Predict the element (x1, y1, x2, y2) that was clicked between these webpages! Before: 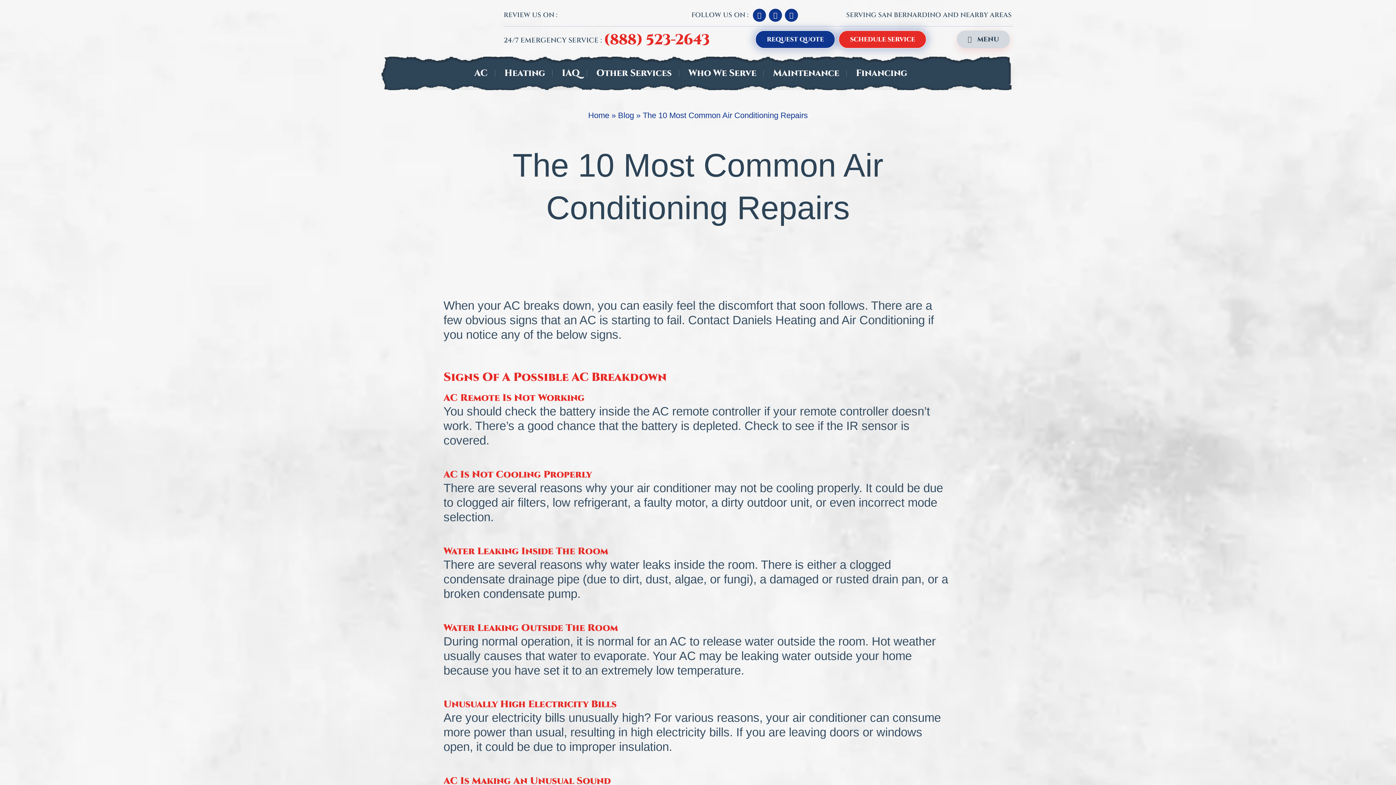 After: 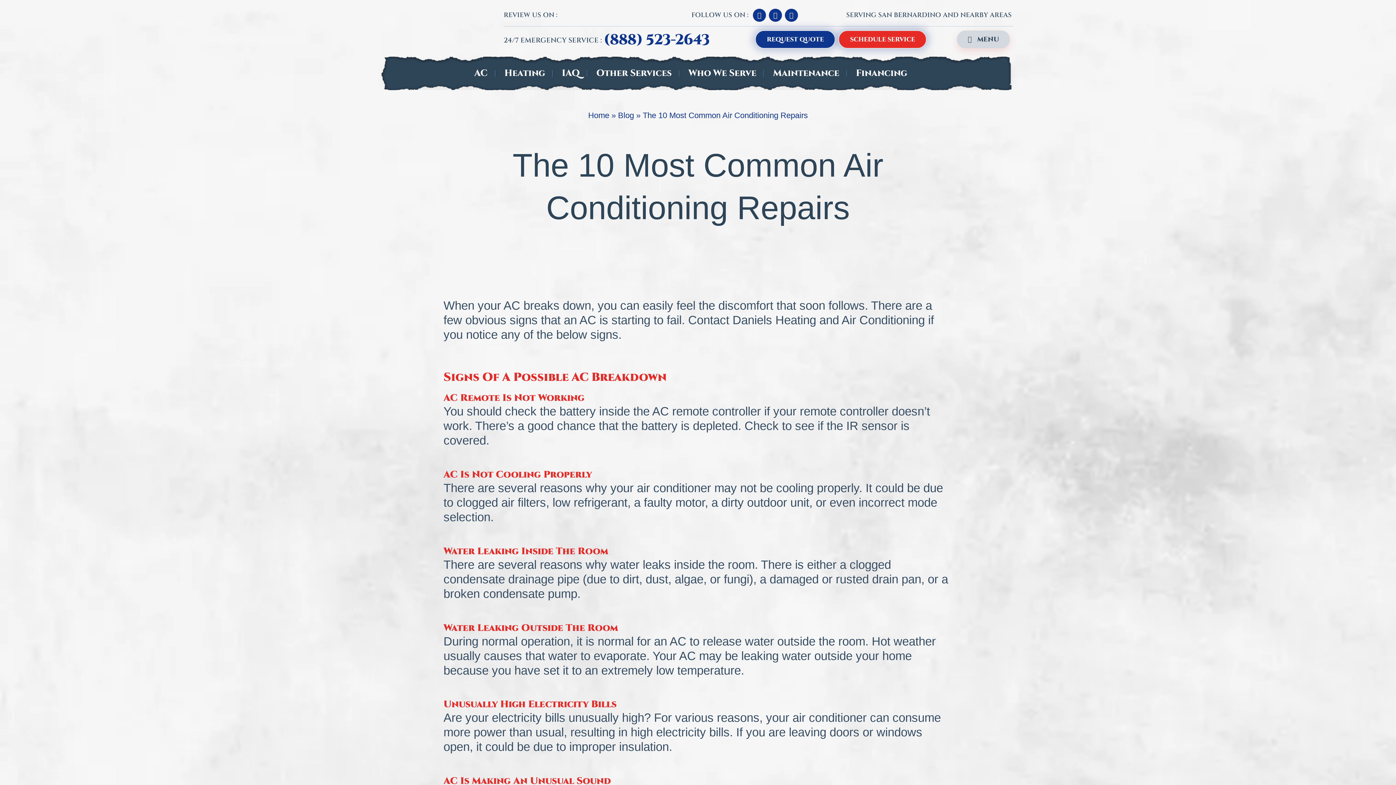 Action: bbox: (603, 35, 709, 45) label: (888) 523-2643